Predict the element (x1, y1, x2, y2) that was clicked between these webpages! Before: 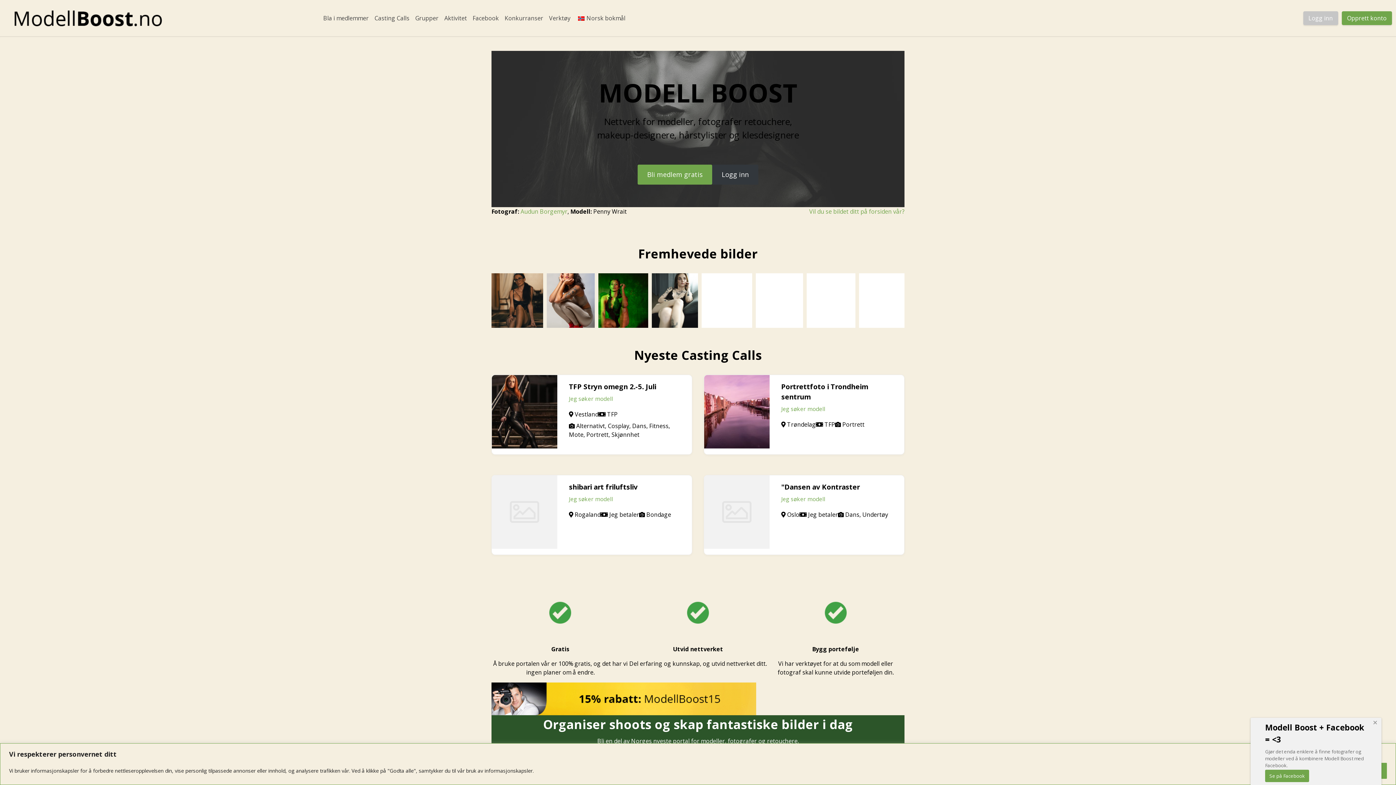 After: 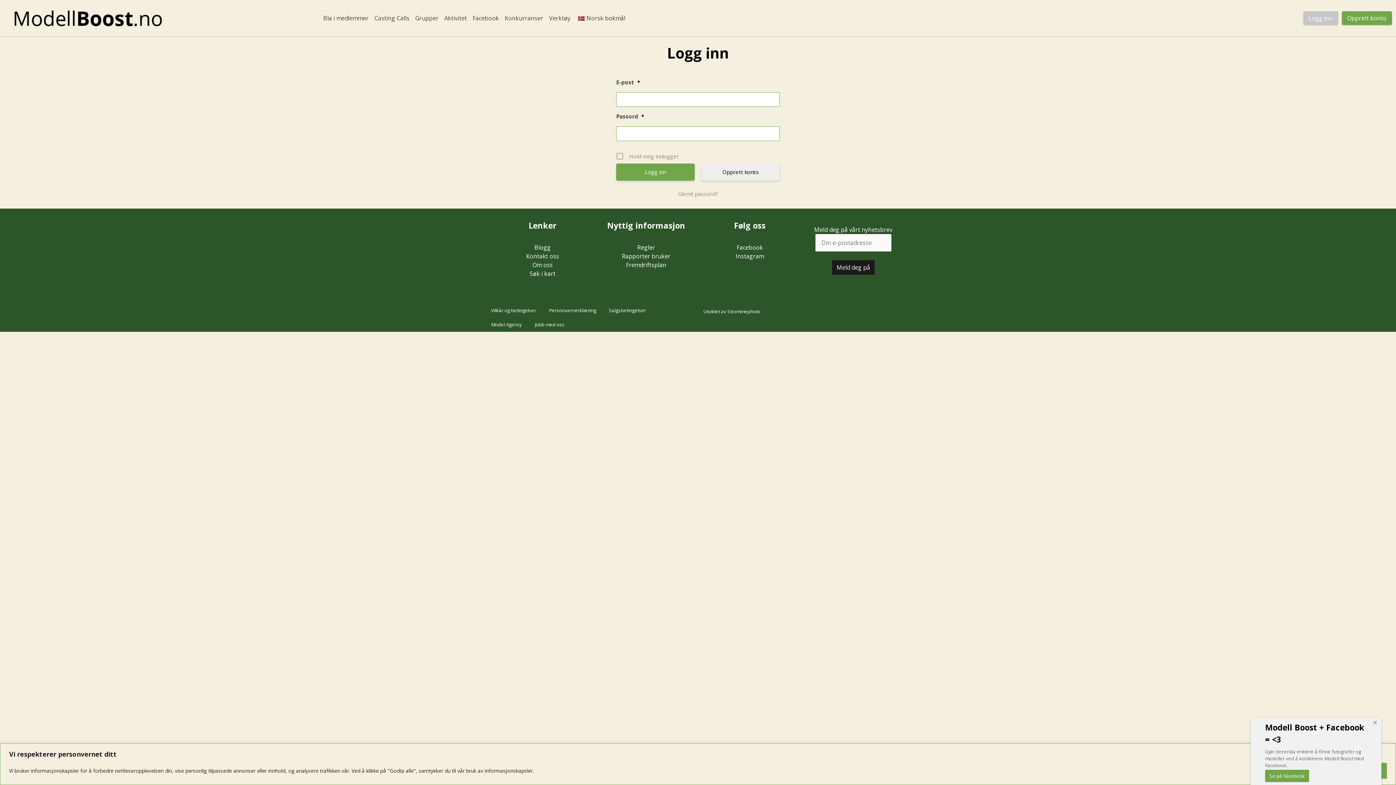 Action: bbox: (1303, 11, 1338, 25) label: Logg inn